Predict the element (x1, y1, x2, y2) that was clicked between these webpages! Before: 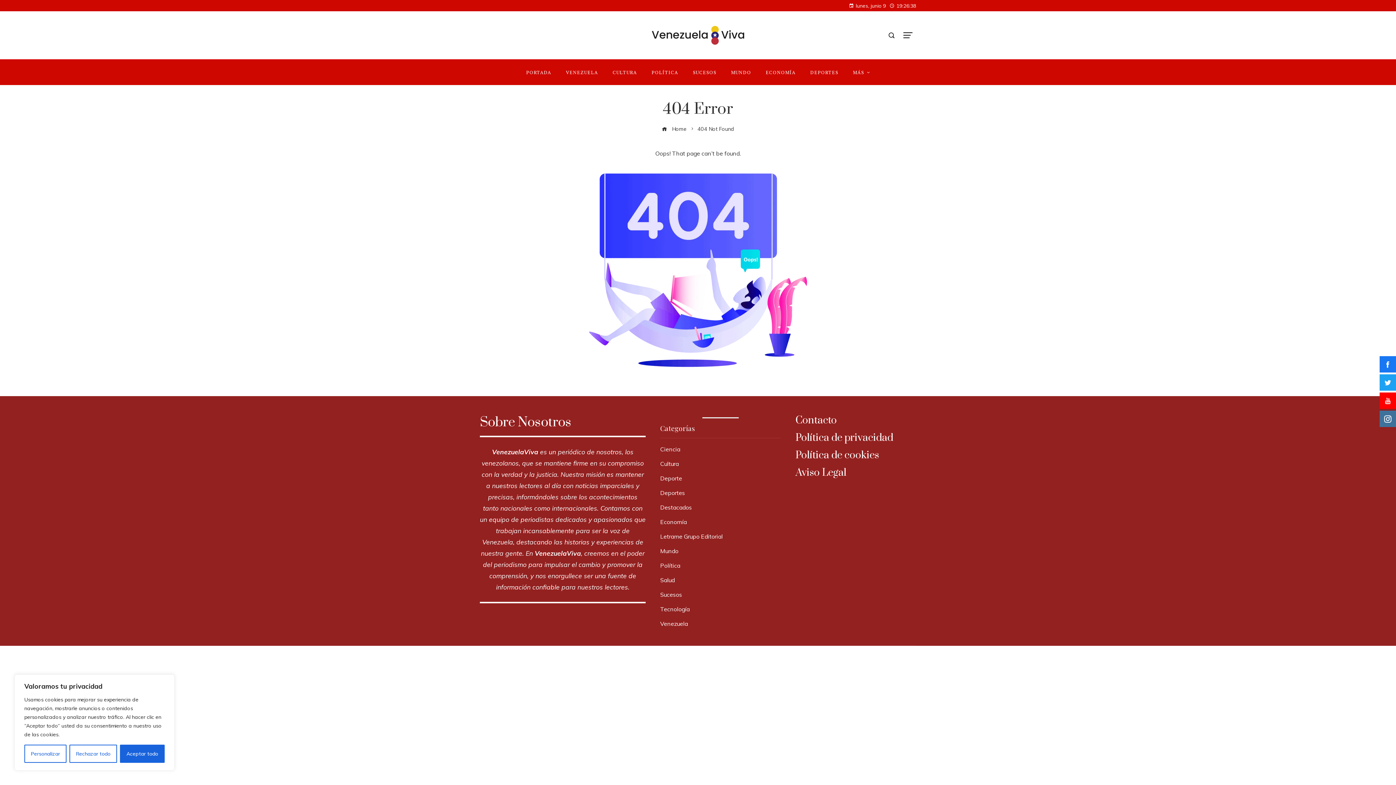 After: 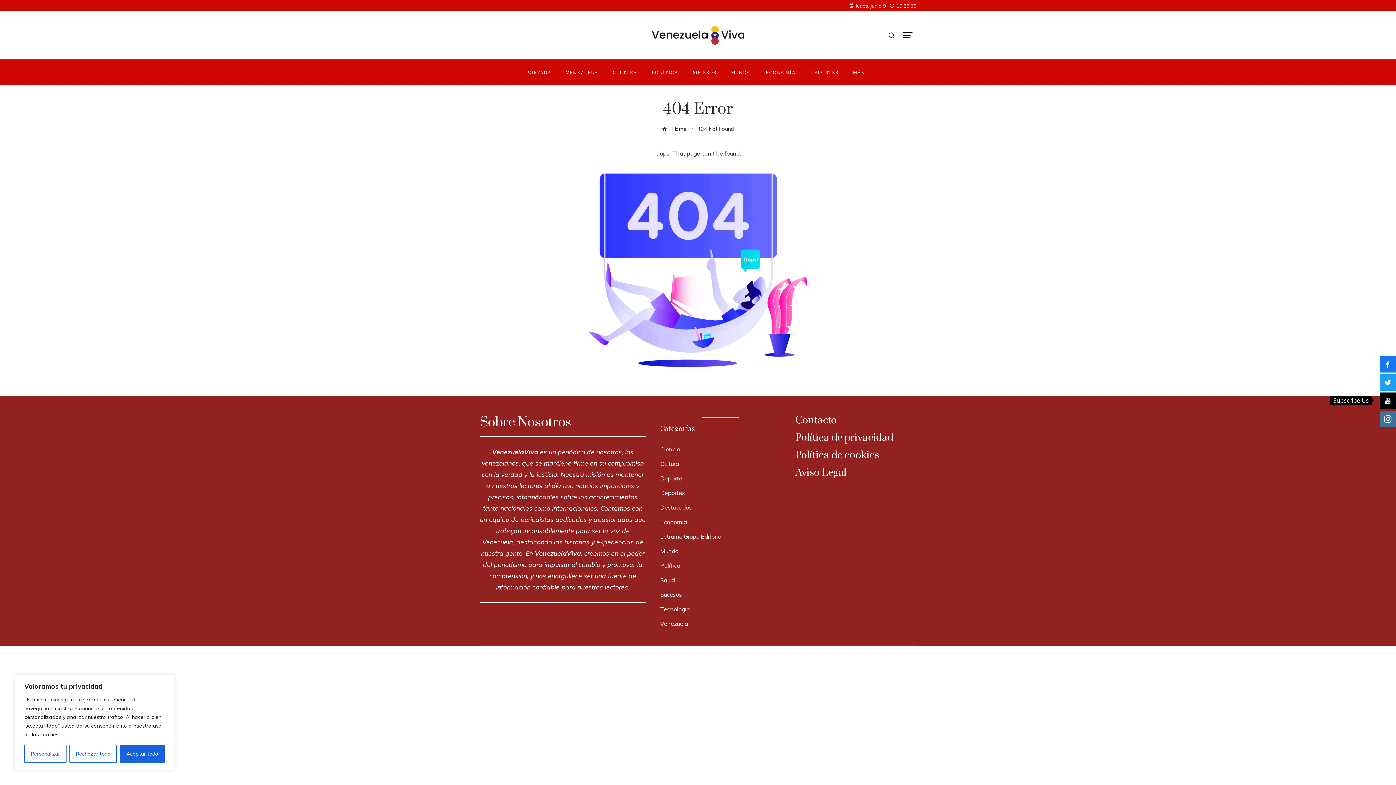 Action: bbox: (1380, 392, 1396, 409)